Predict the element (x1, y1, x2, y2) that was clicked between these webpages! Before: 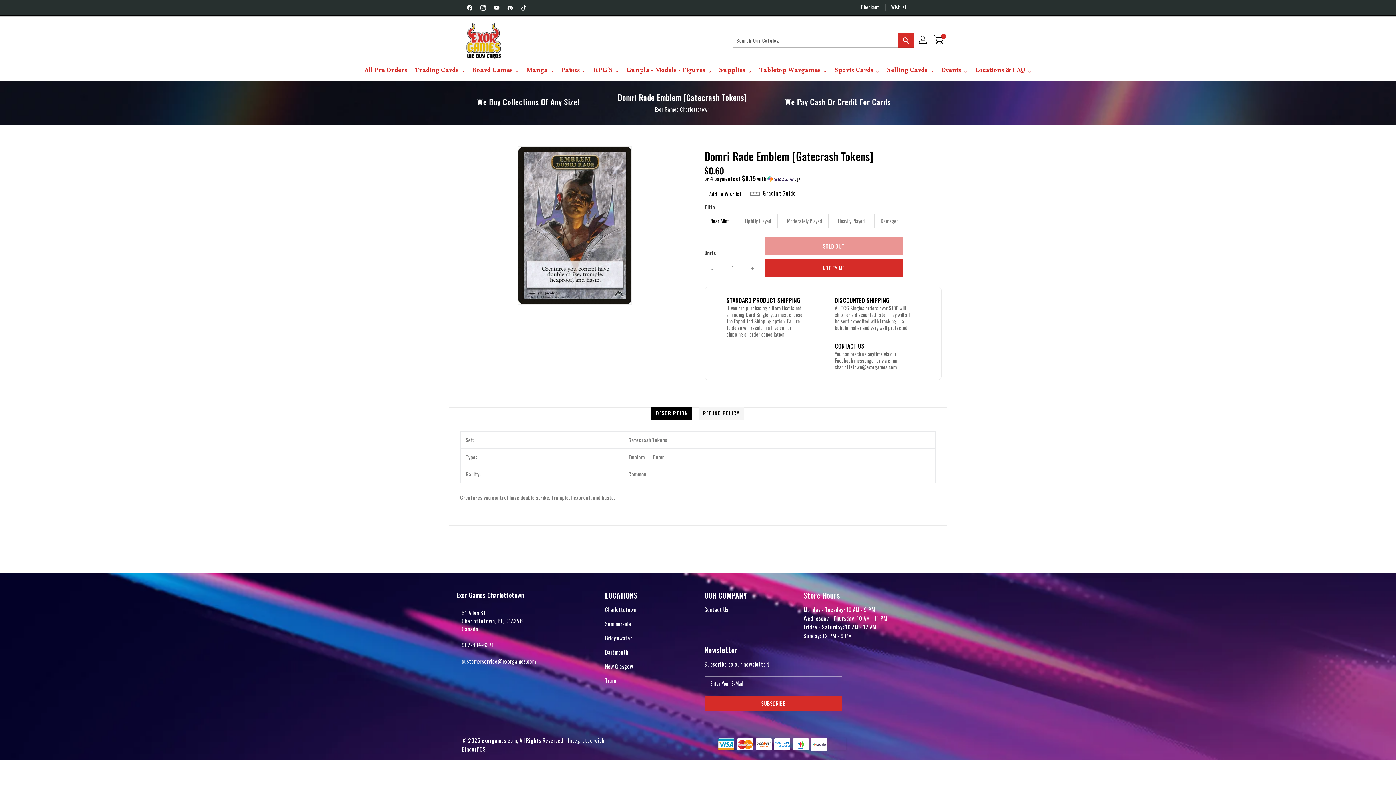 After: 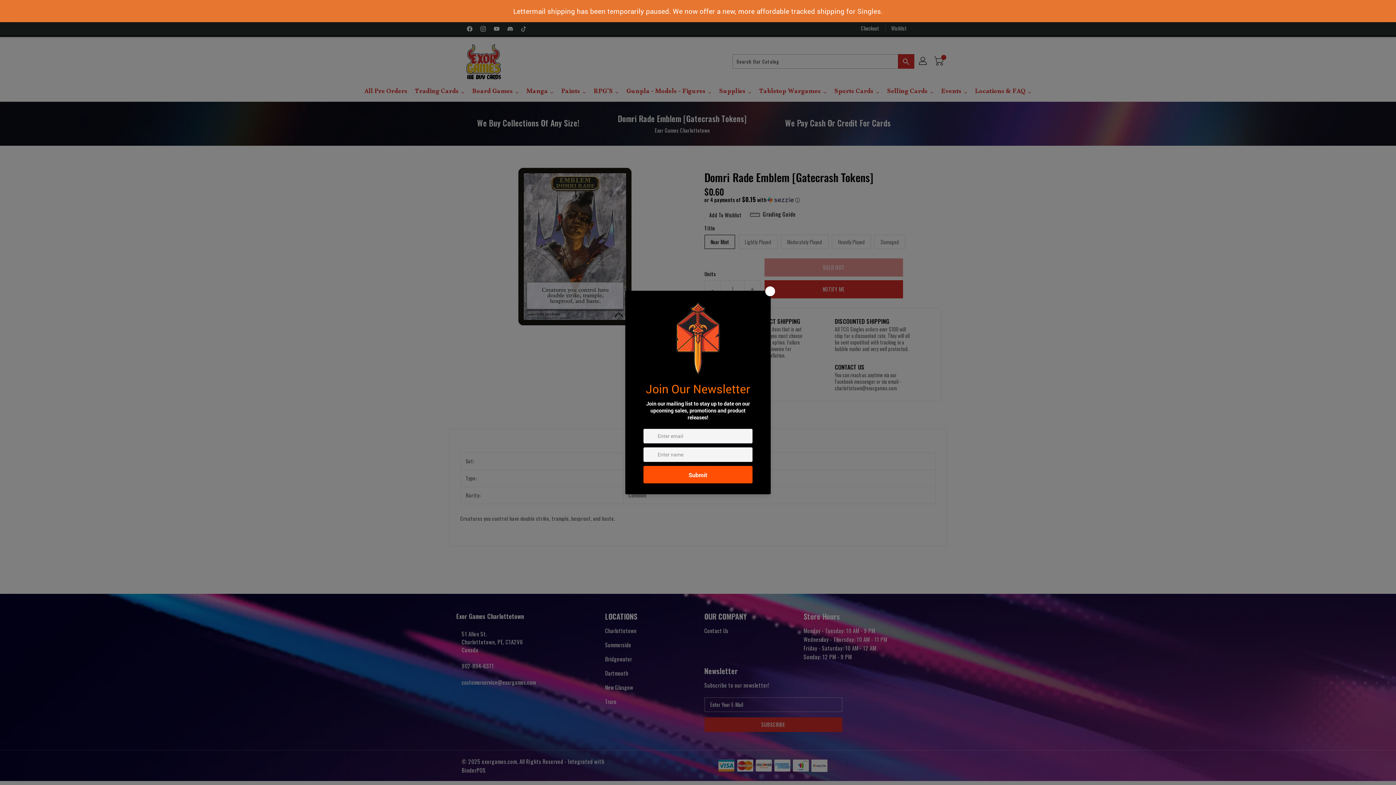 Action: label: Supplies bbox: (715, 62, 755, 80)